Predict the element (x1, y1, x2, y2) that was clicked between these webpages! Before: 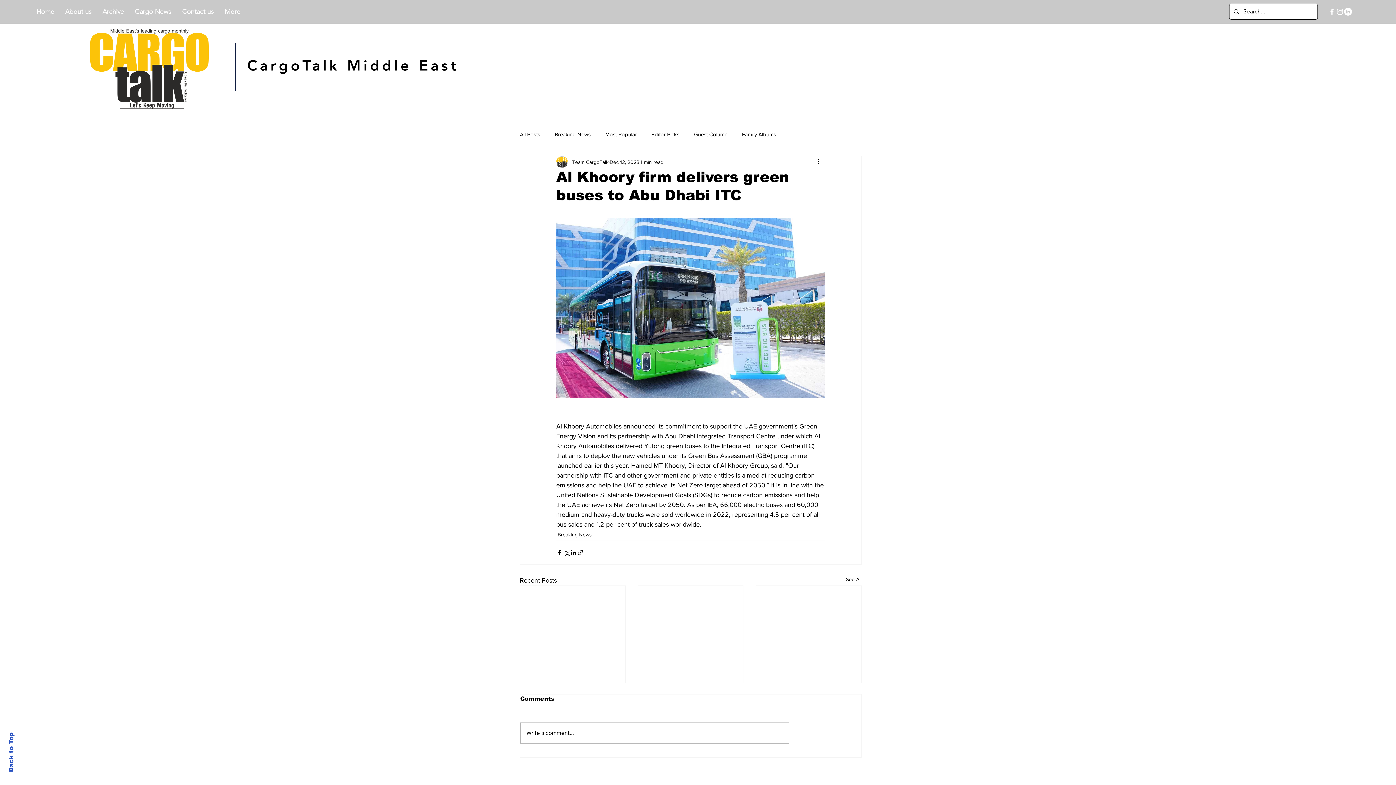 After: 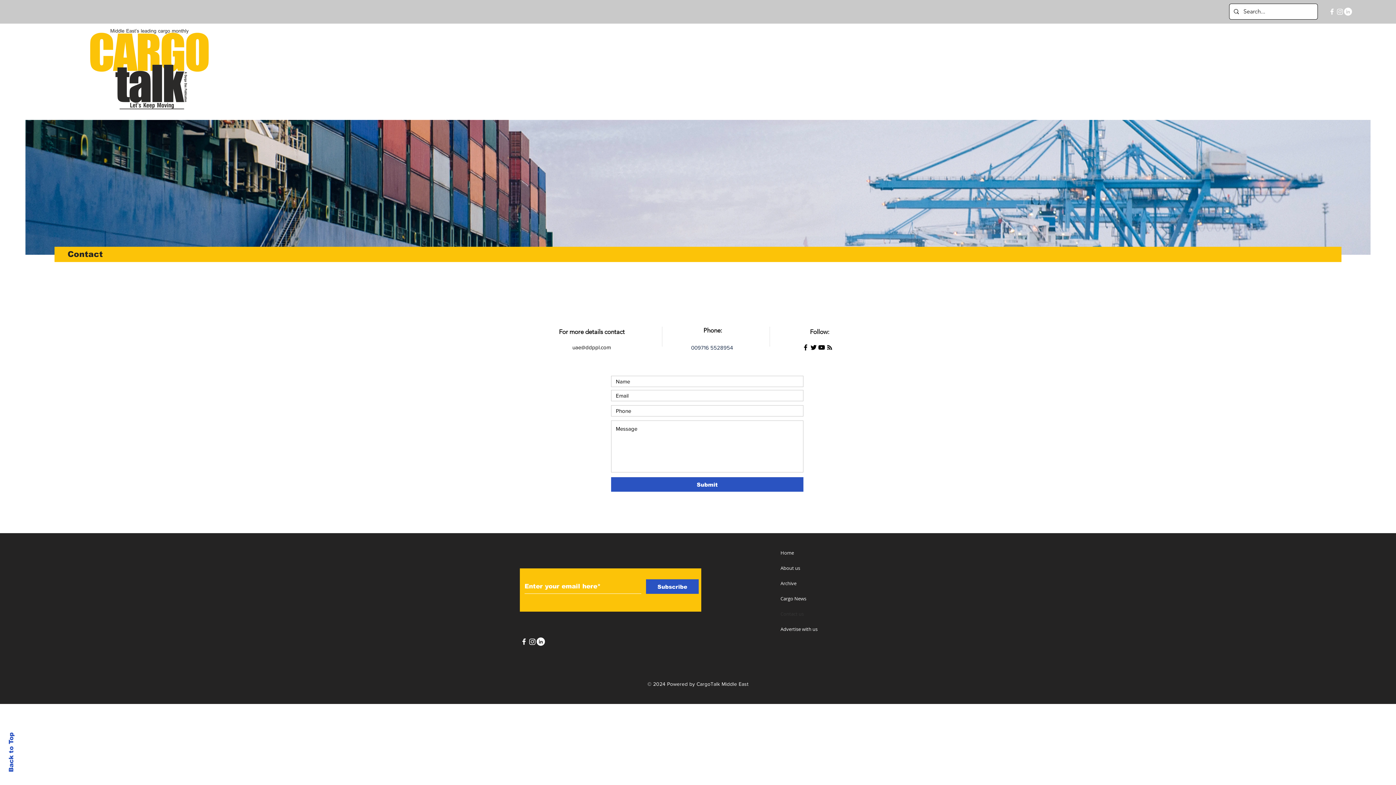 Action: bbox: (176, 5, 219, 17) label: Contact us